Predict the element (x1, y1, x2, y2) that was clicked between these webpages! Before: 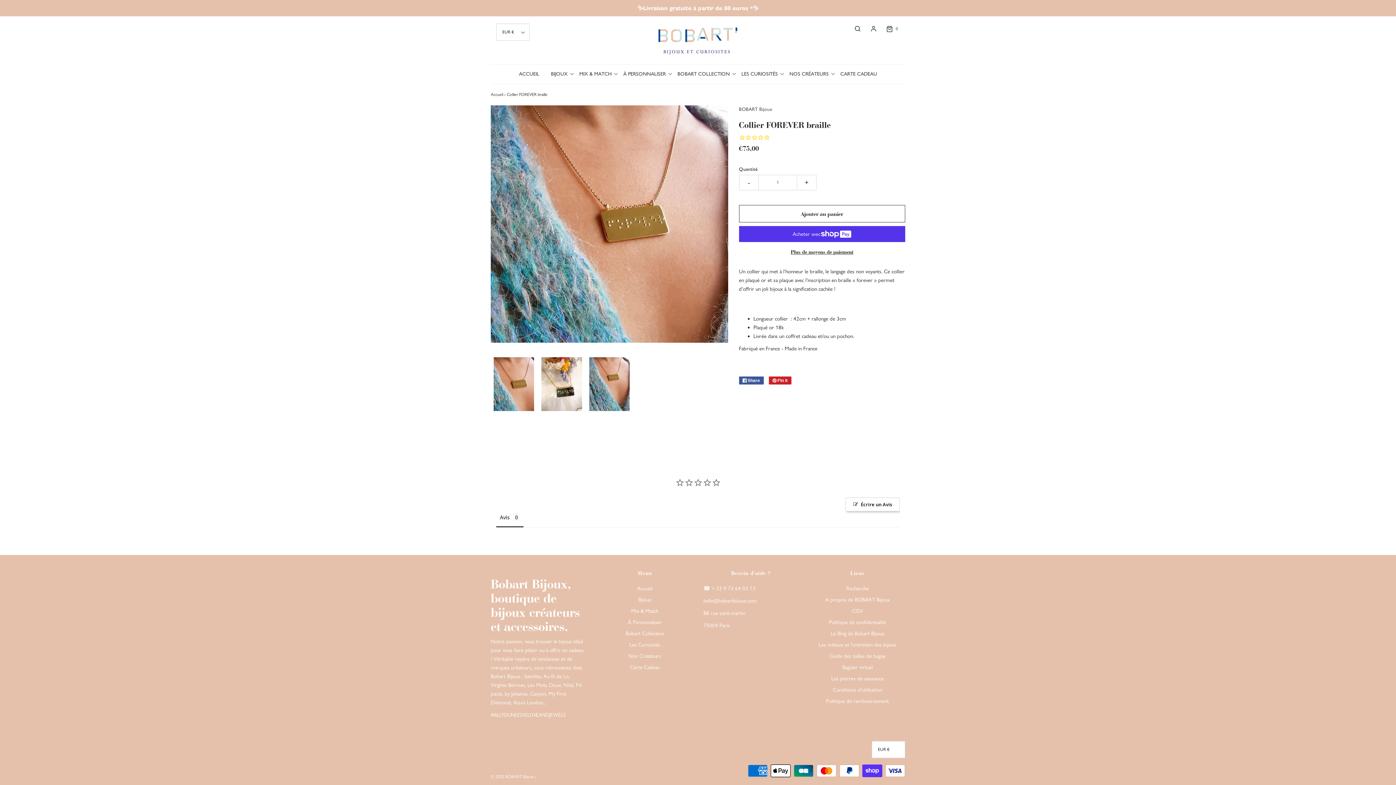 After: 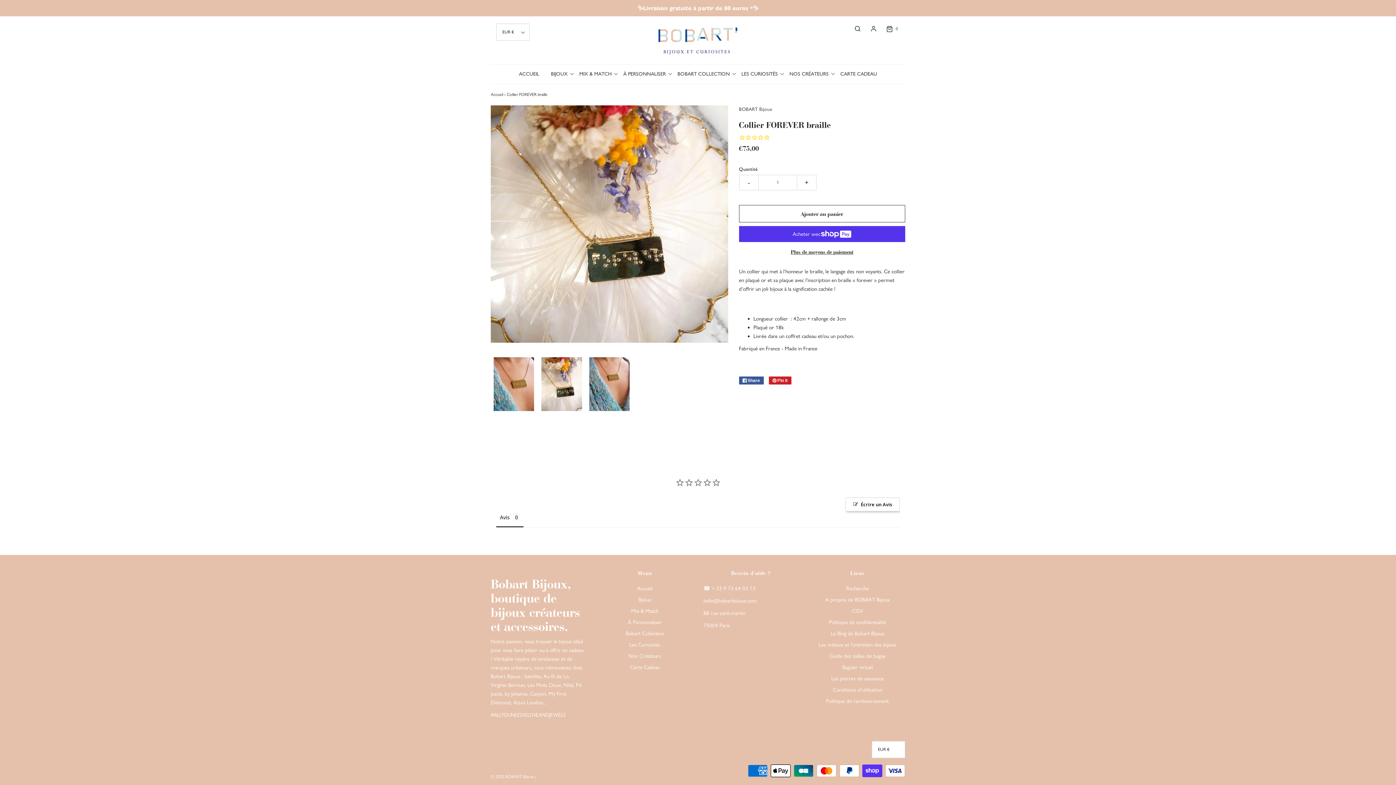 Action: bbox: (541, 357, 582, 411)